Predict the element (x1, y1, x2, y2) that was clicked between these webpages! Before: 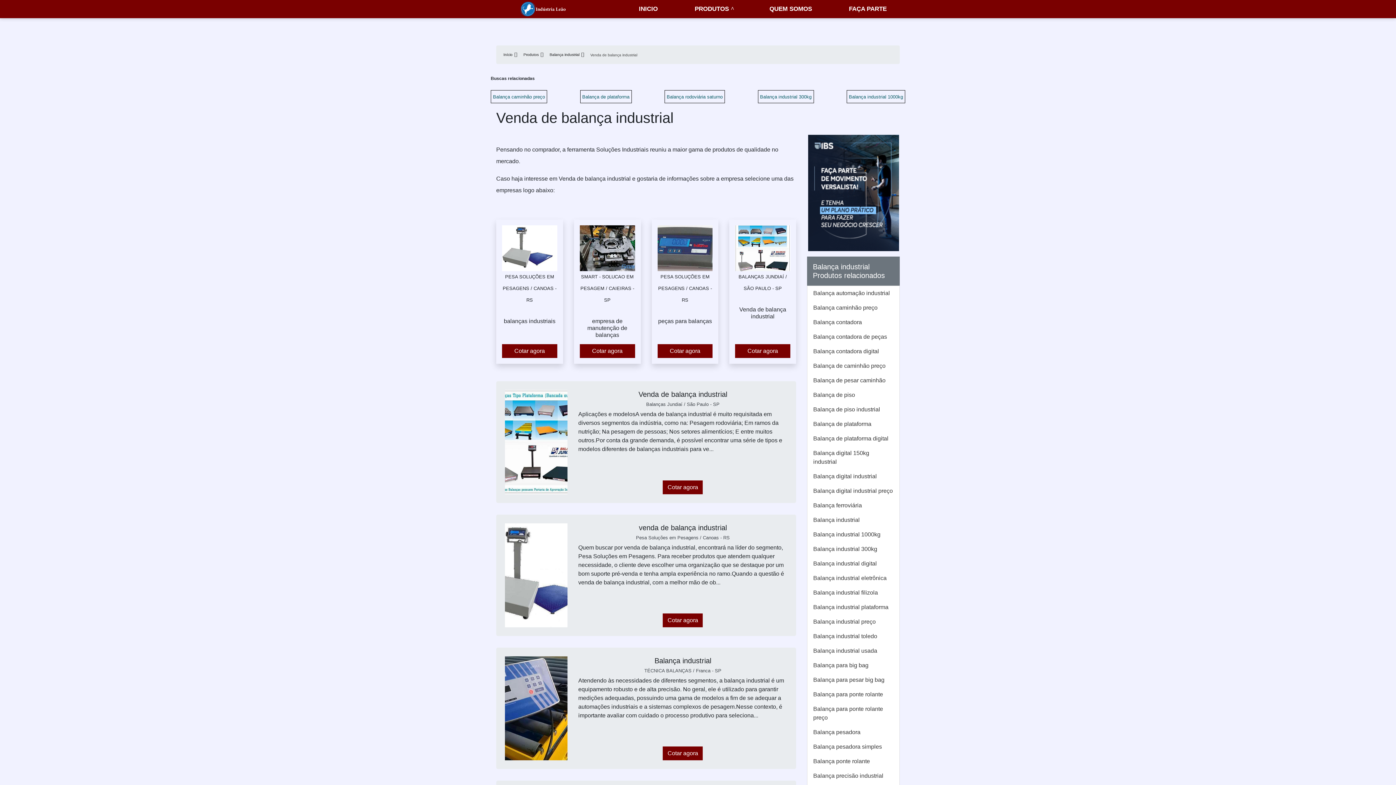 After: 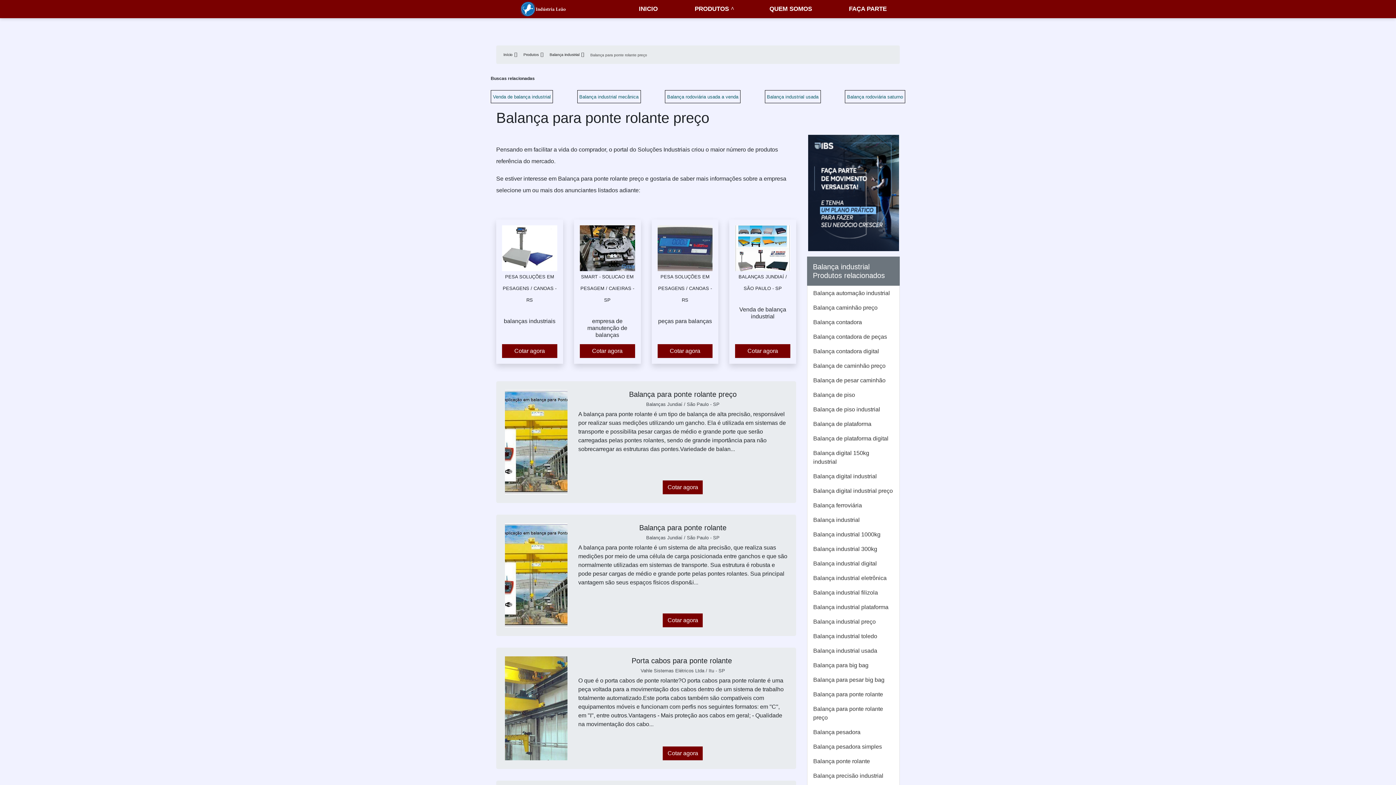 Action: label: Balança para ponte rolante preço bbox: (807, 702, 899, 725)